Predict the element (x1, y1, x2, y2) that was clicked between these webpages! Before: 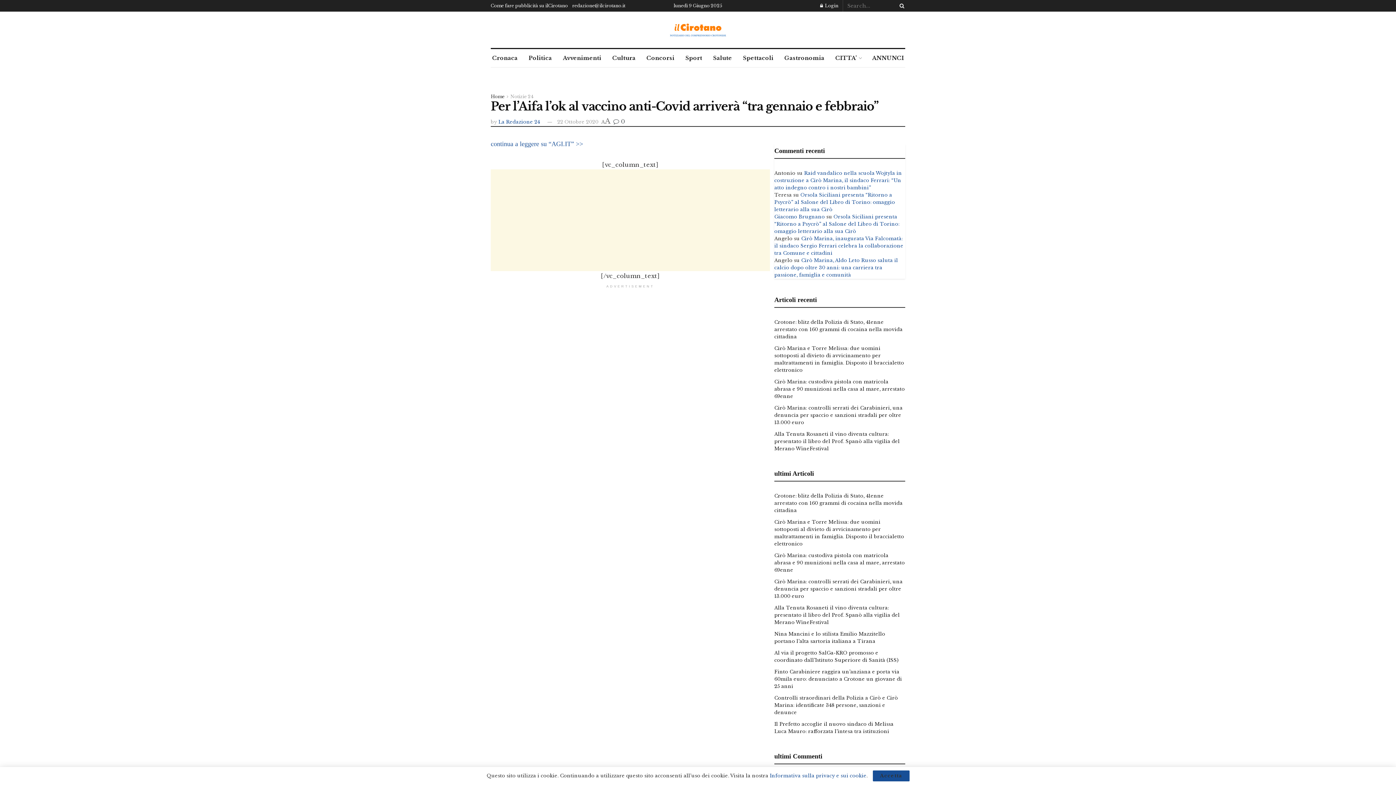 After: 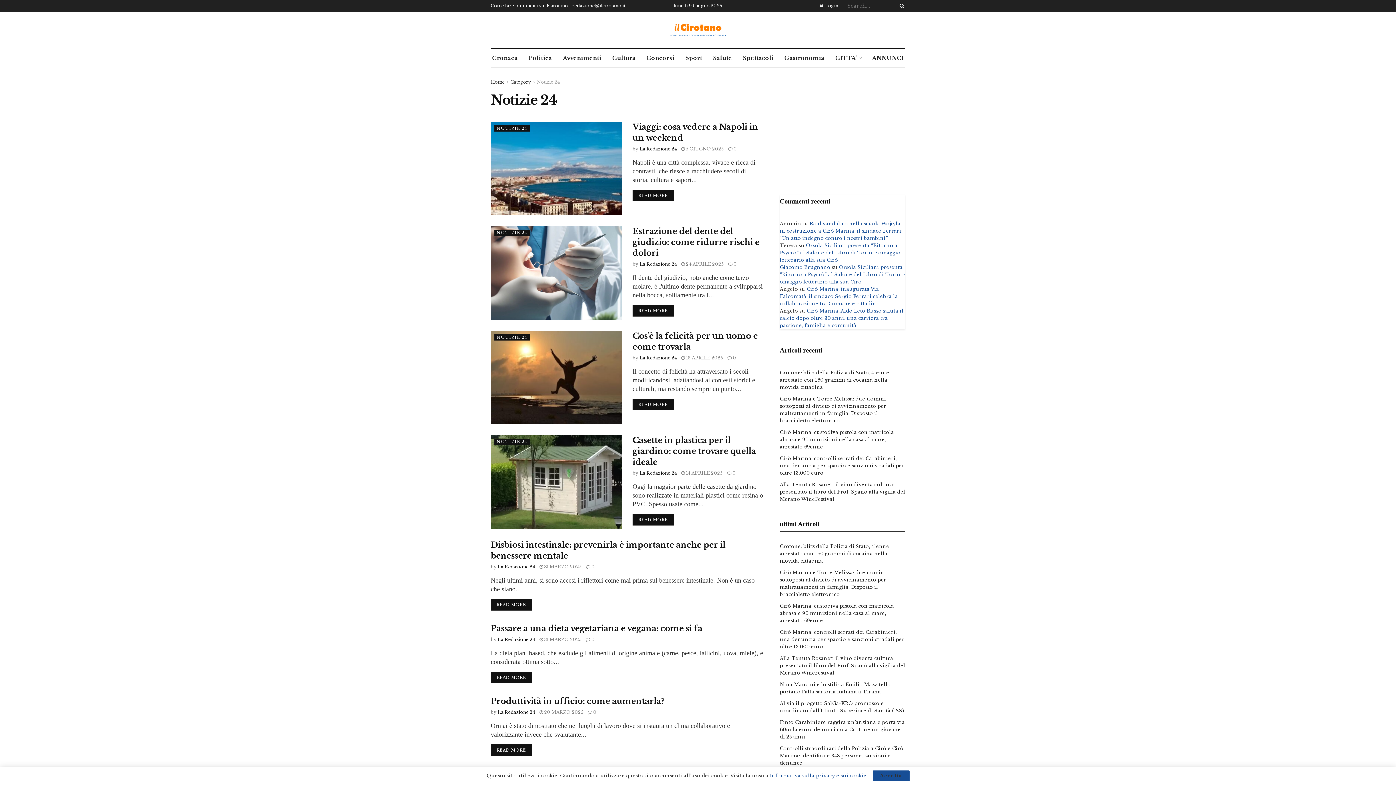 Action: label: Notizie 24 bbox: (510, 93, 533, 99)